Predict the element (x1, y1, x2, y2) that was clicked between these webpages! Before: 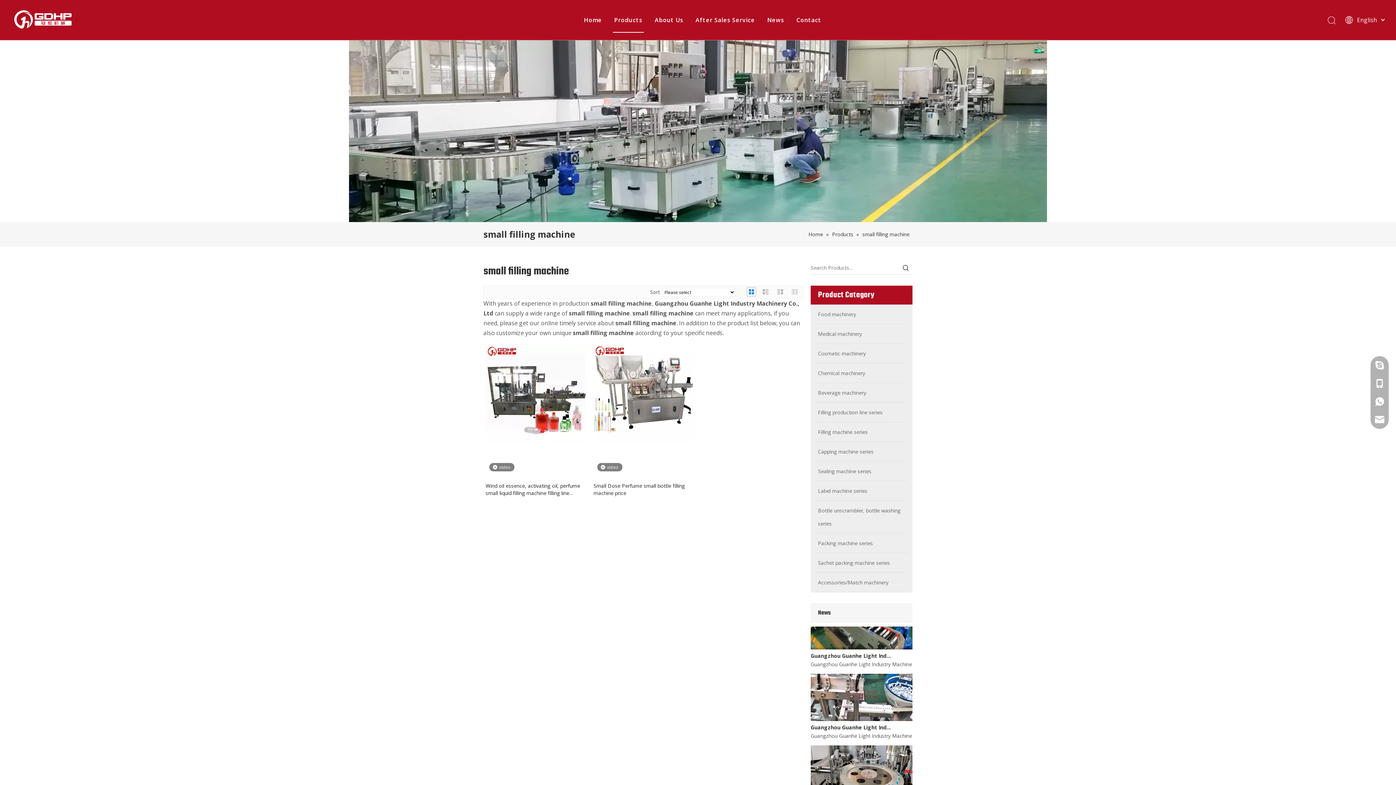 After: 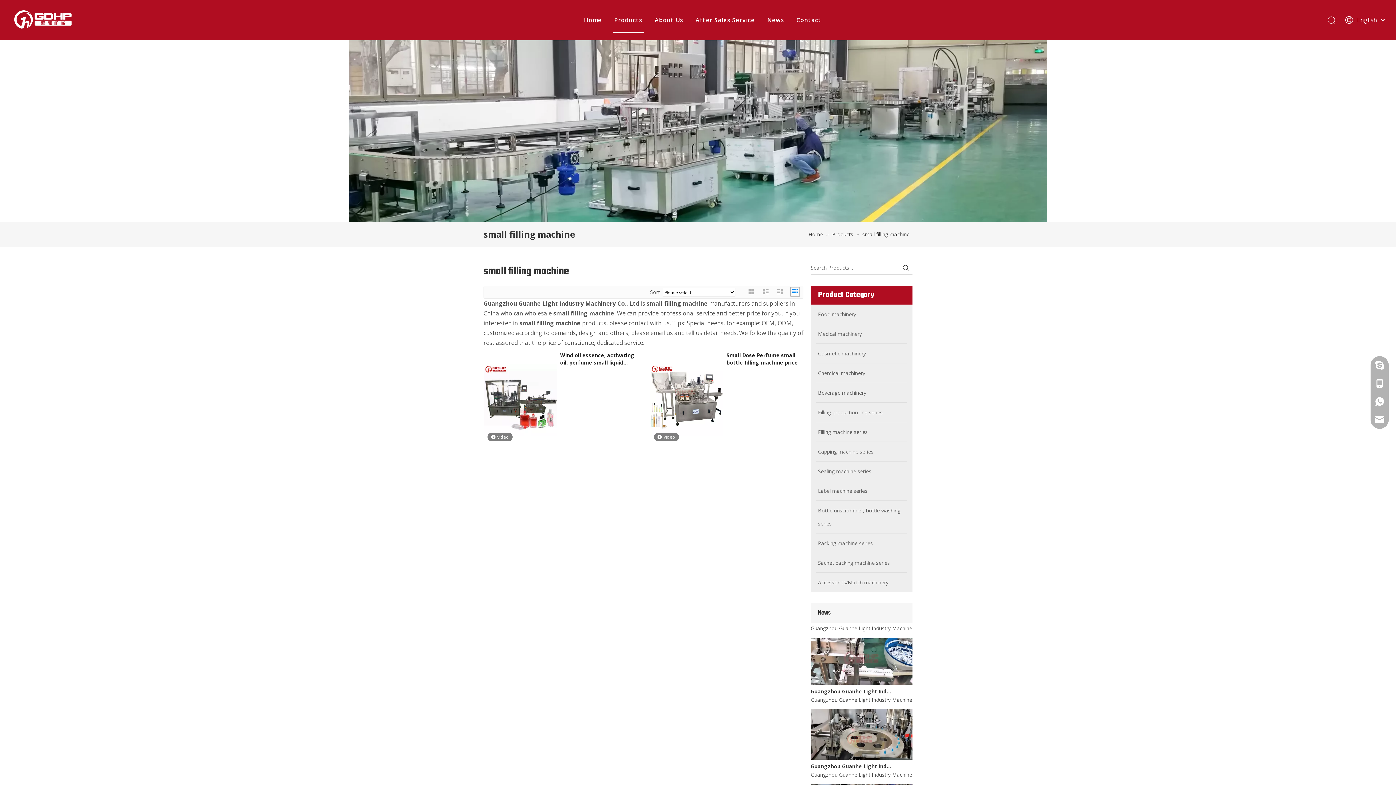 Action: bbox: (790, 288, 798, 296)